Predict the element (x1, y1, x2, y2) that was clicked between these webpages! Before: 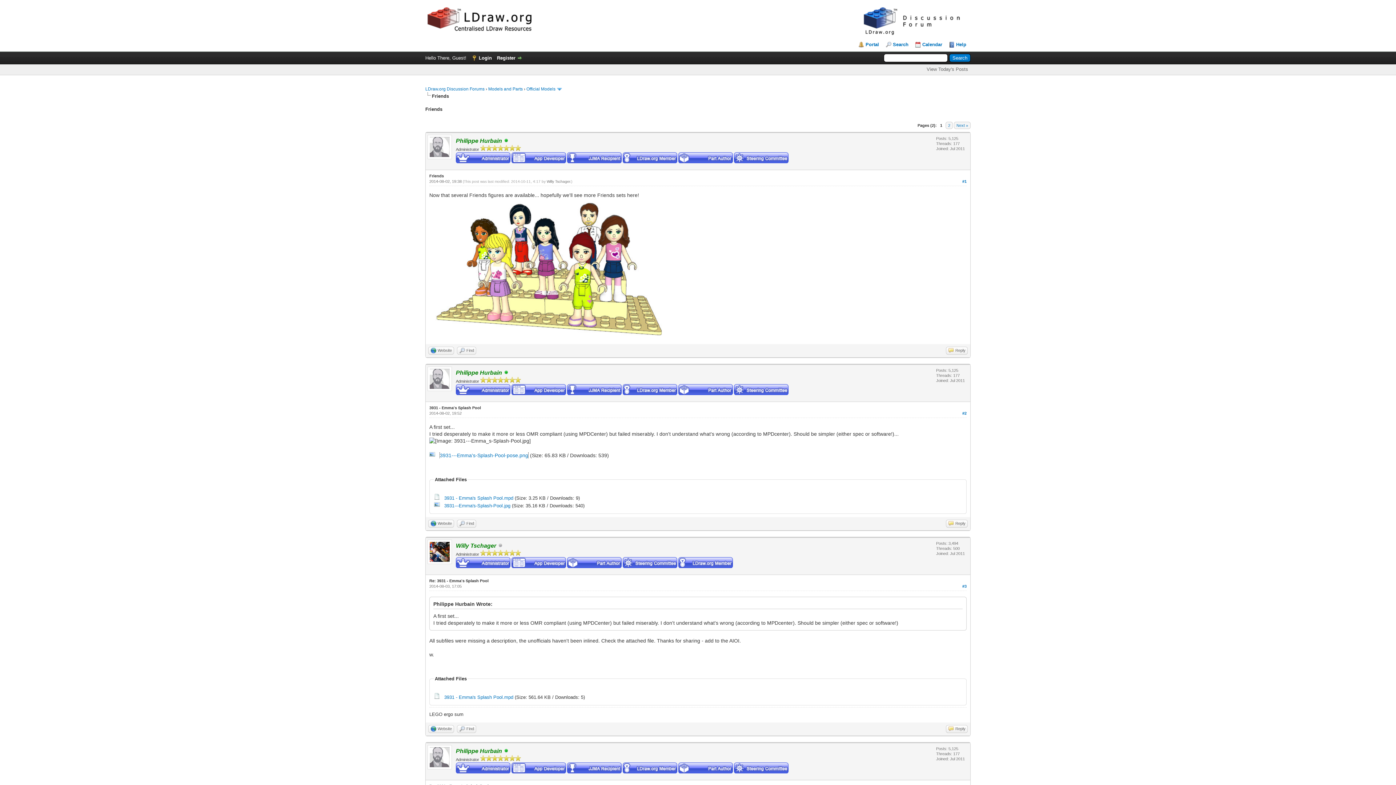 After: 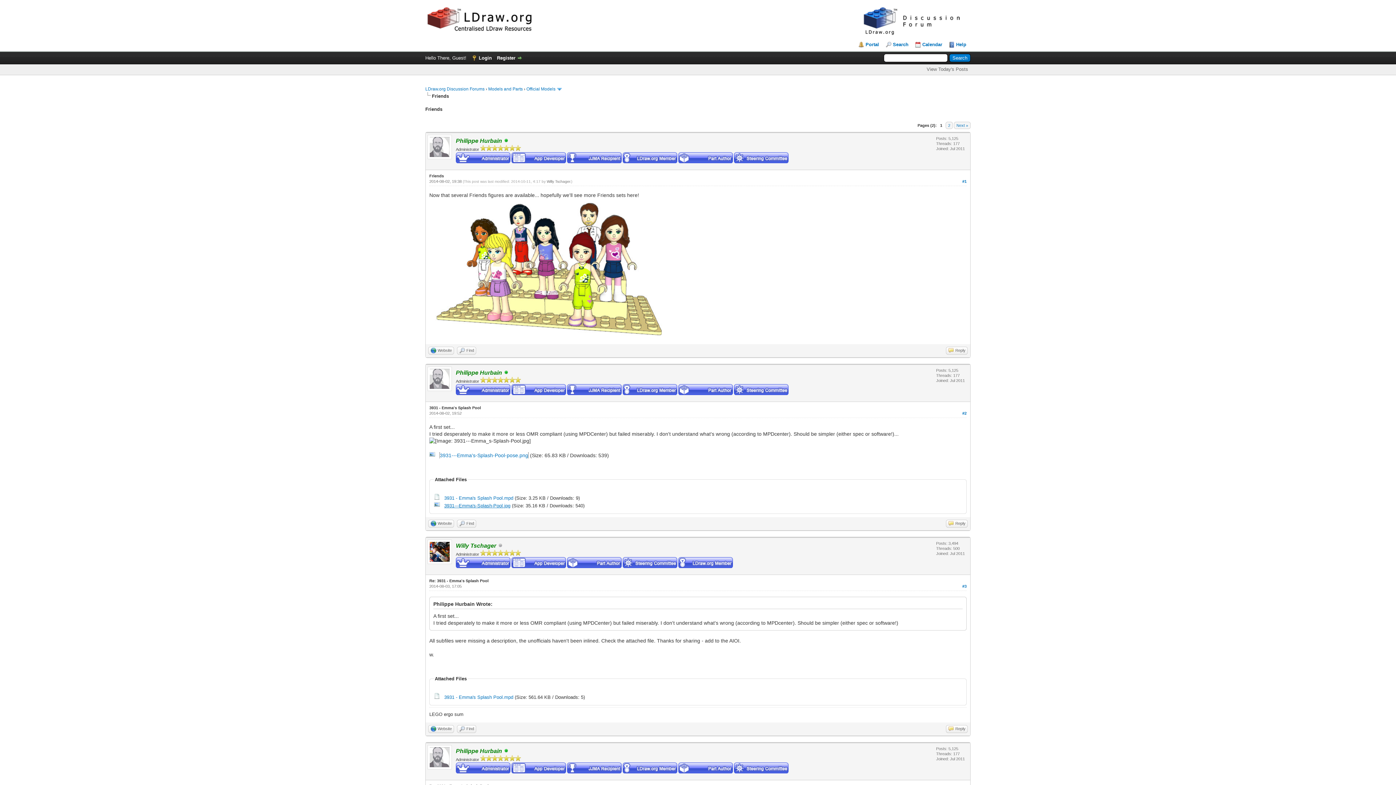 Action: bbox: (444, 503, 510, 508) label: 3931---Emma's-Splash-Pool.jpg